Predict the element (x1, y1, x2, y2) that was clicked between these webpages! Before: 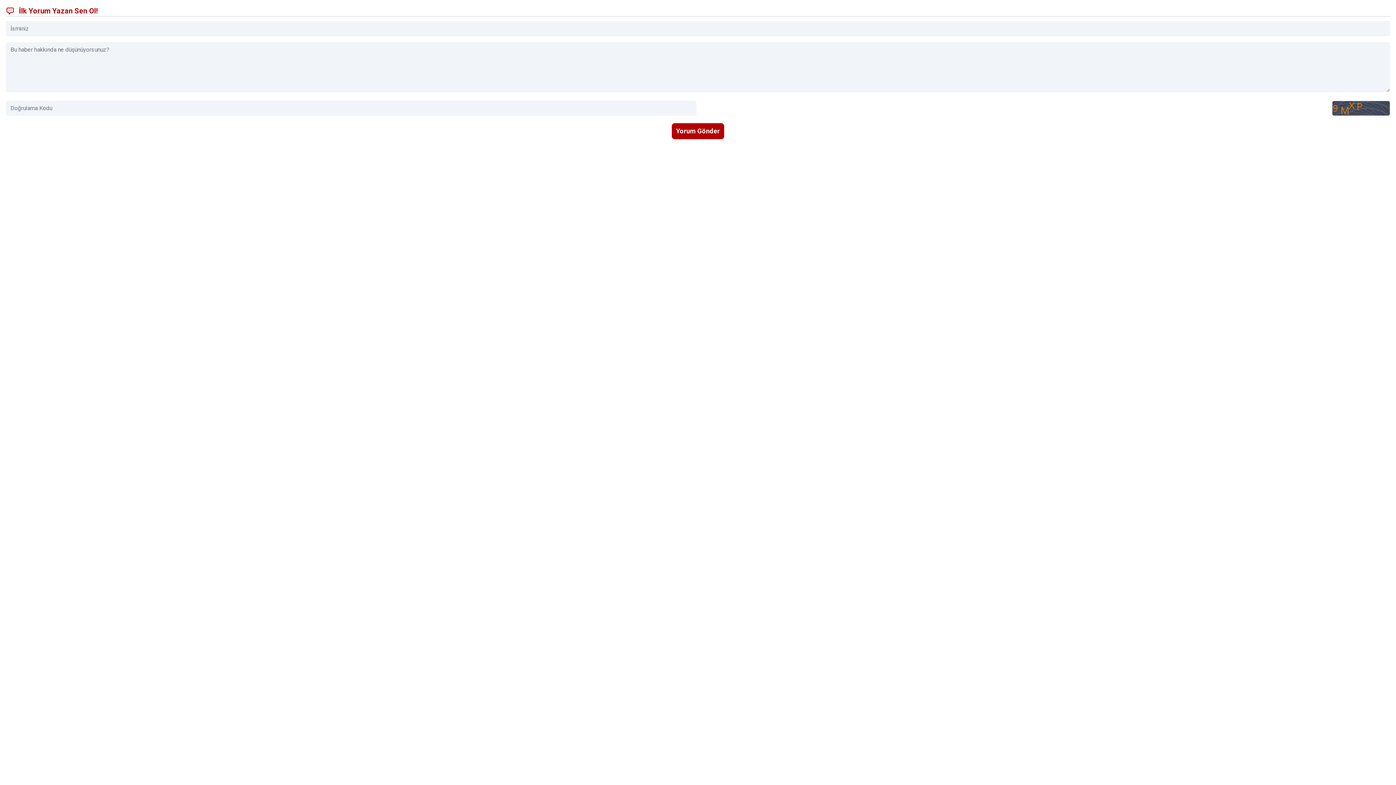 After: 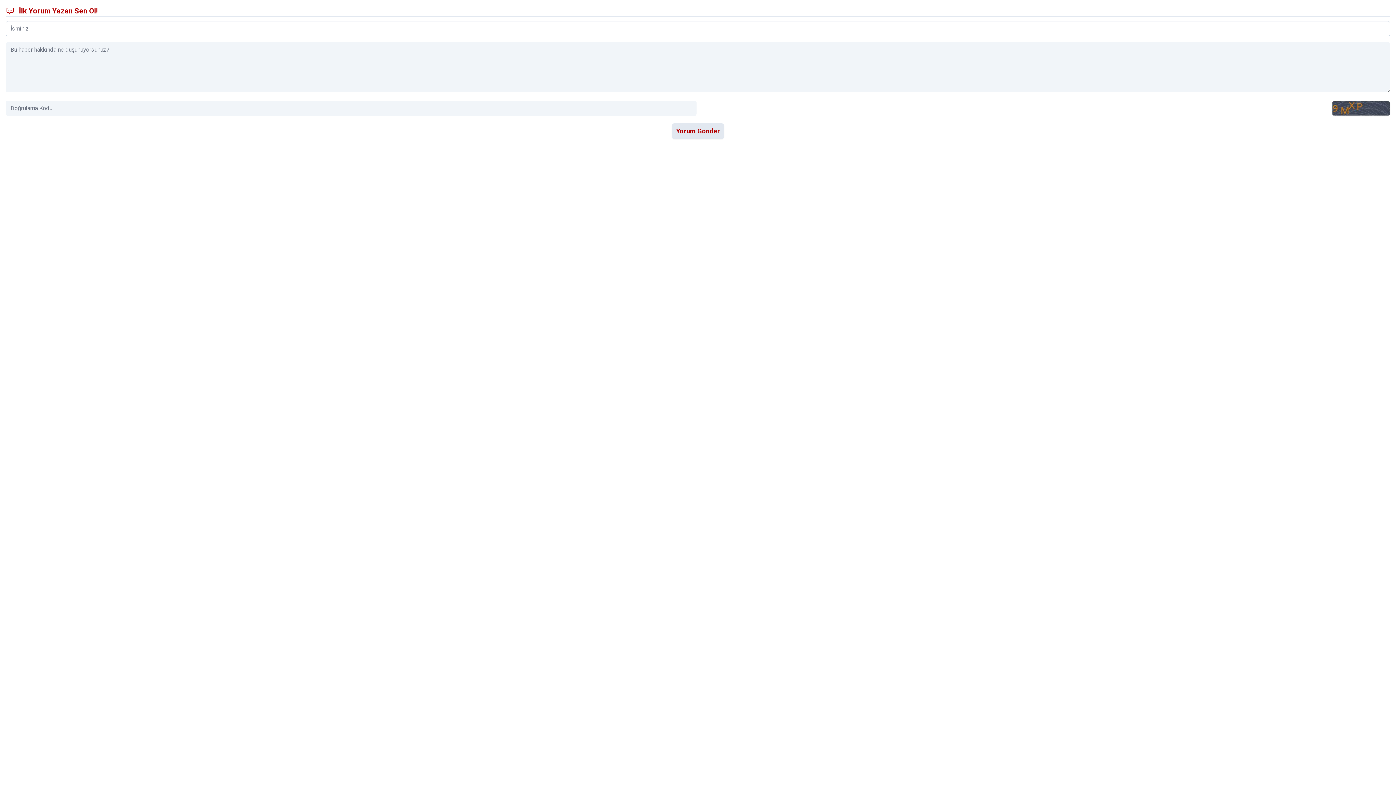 Action: bbox: (672, 123, 724, 139) label: Yorum Gönder